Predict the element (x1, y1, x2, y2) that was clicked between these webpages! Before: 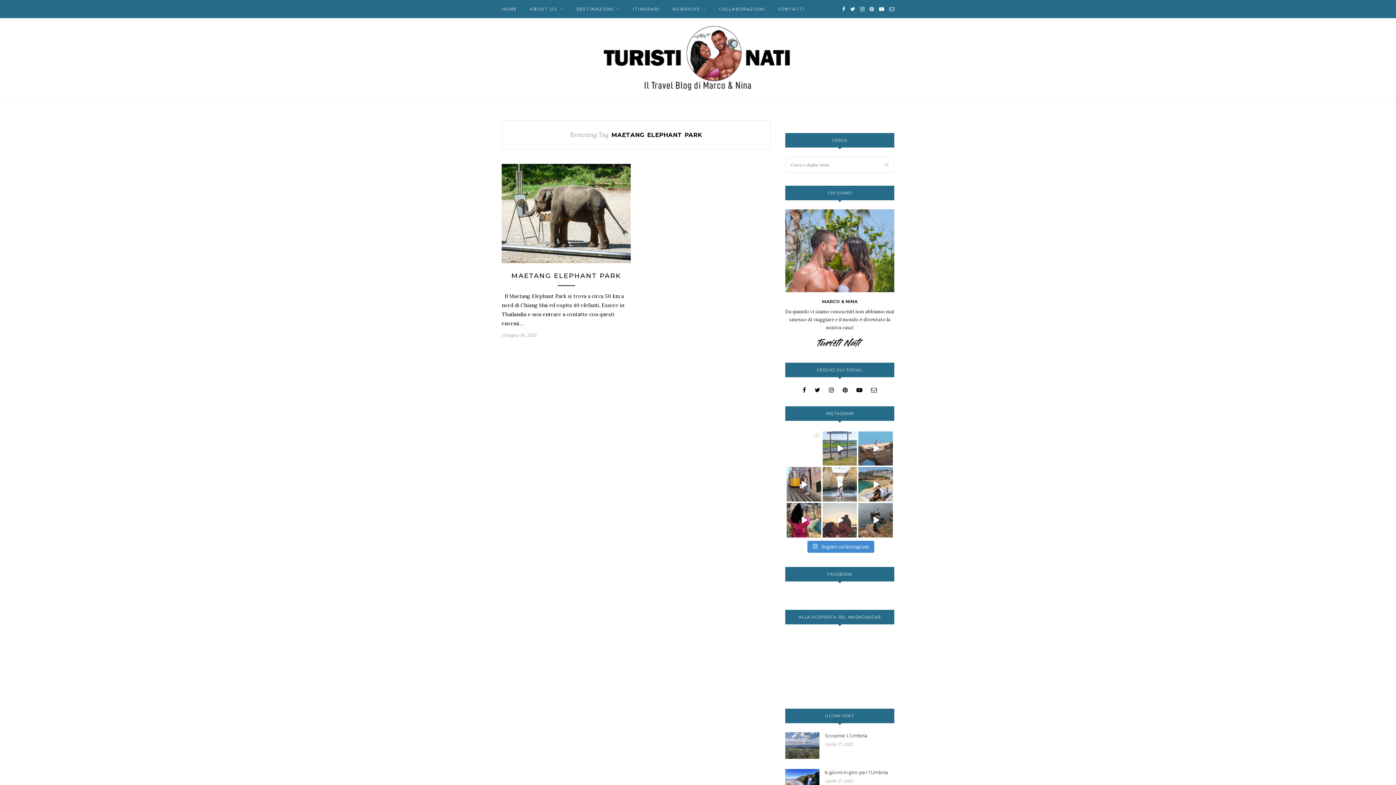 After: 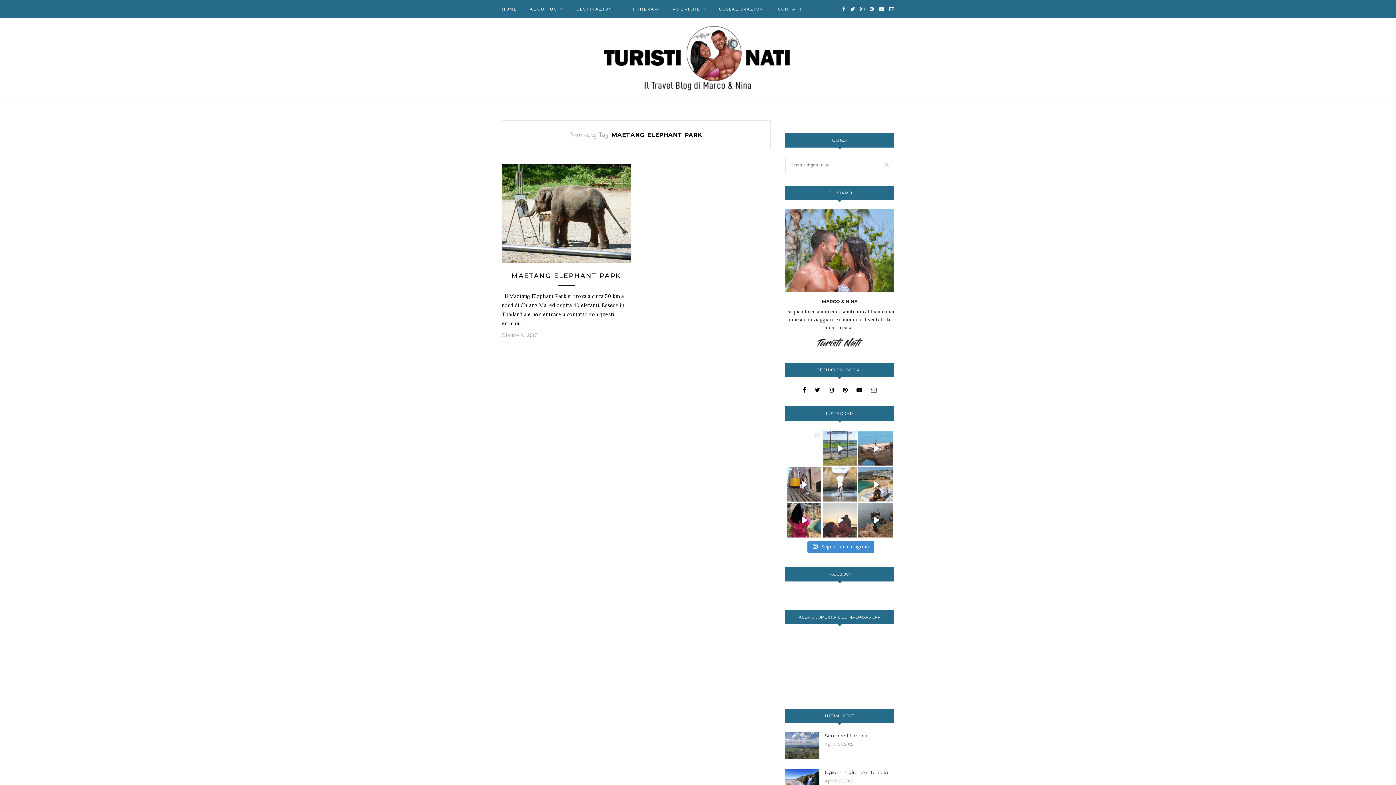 Action: bbox: (856, 386, 862, 393)